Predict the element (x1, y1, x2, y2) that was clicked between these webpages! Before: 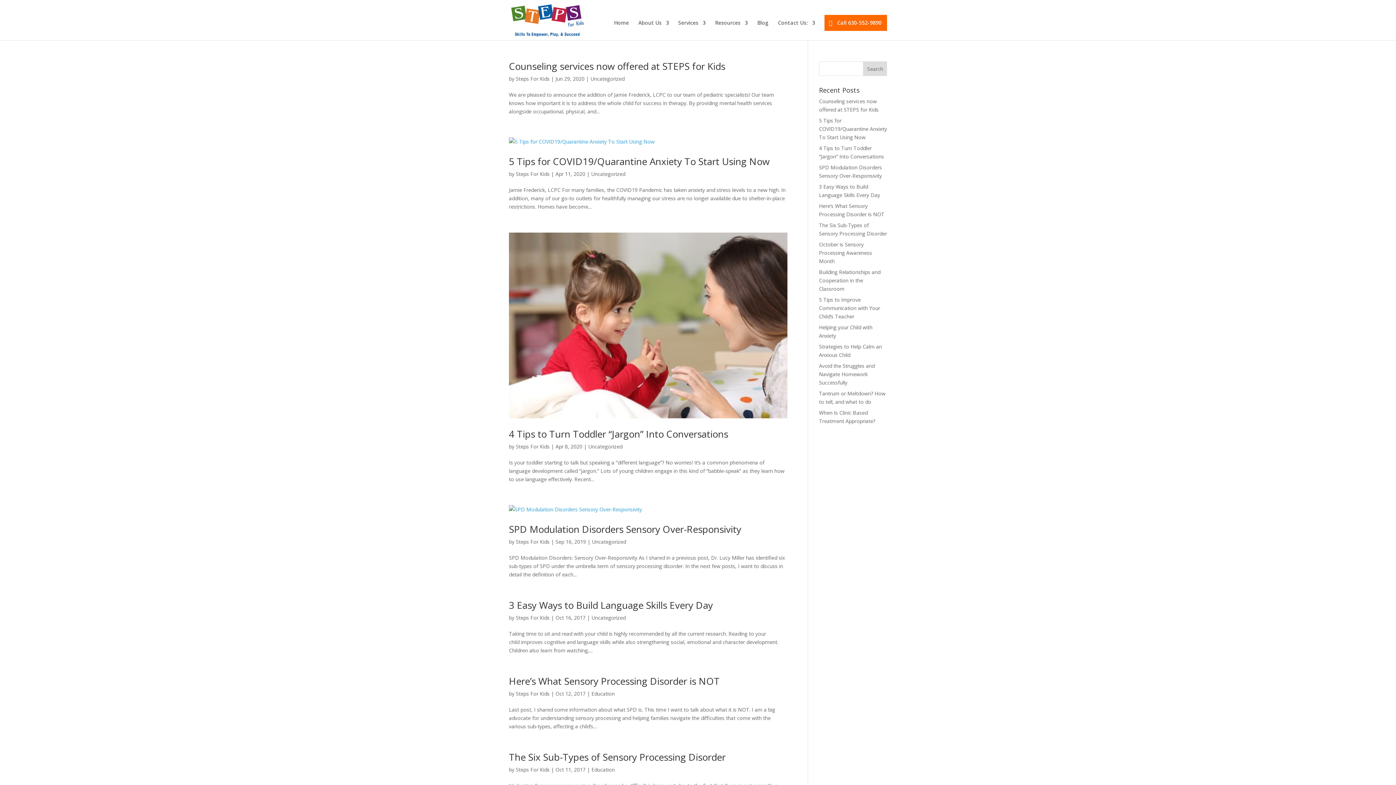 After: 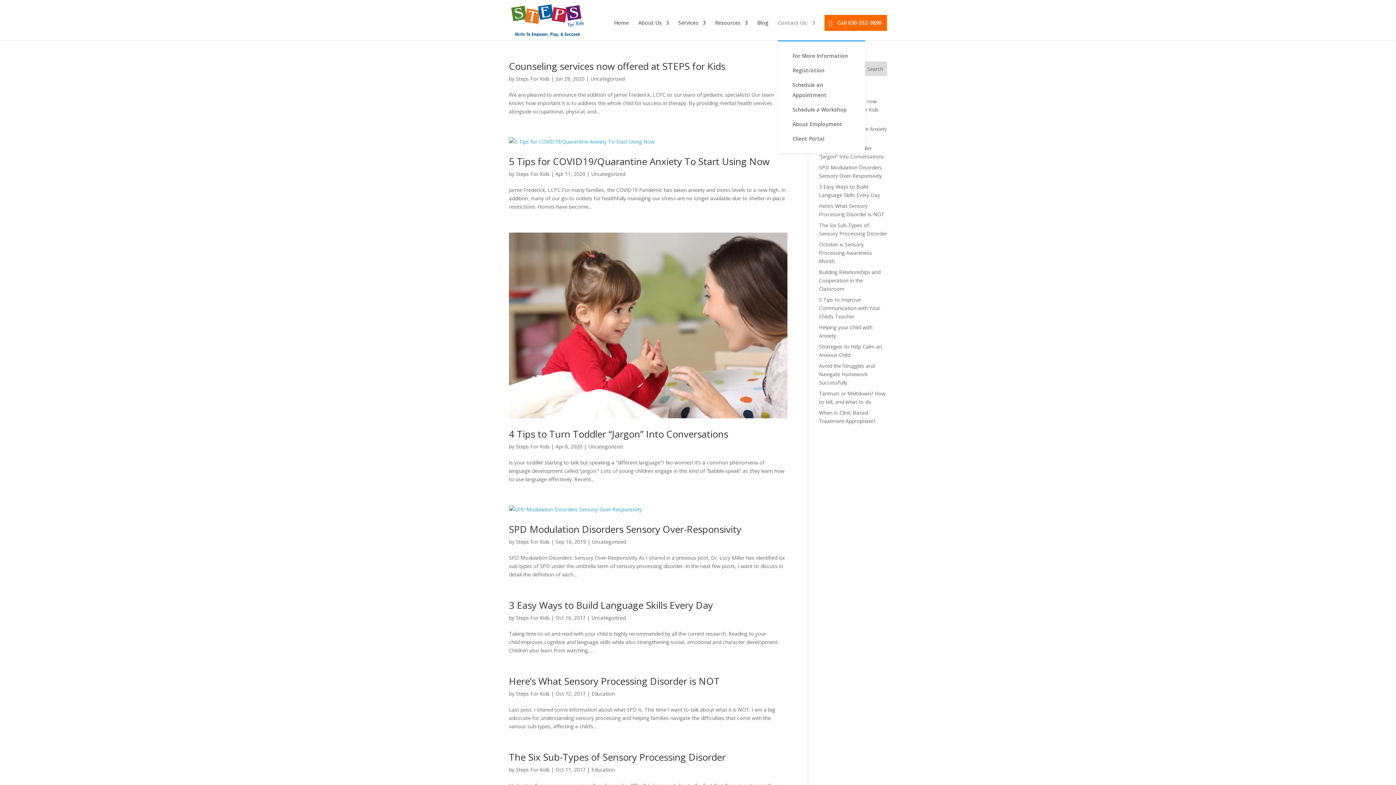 Action: label: Contact Us: bbox: (778, 20, 815, 40)